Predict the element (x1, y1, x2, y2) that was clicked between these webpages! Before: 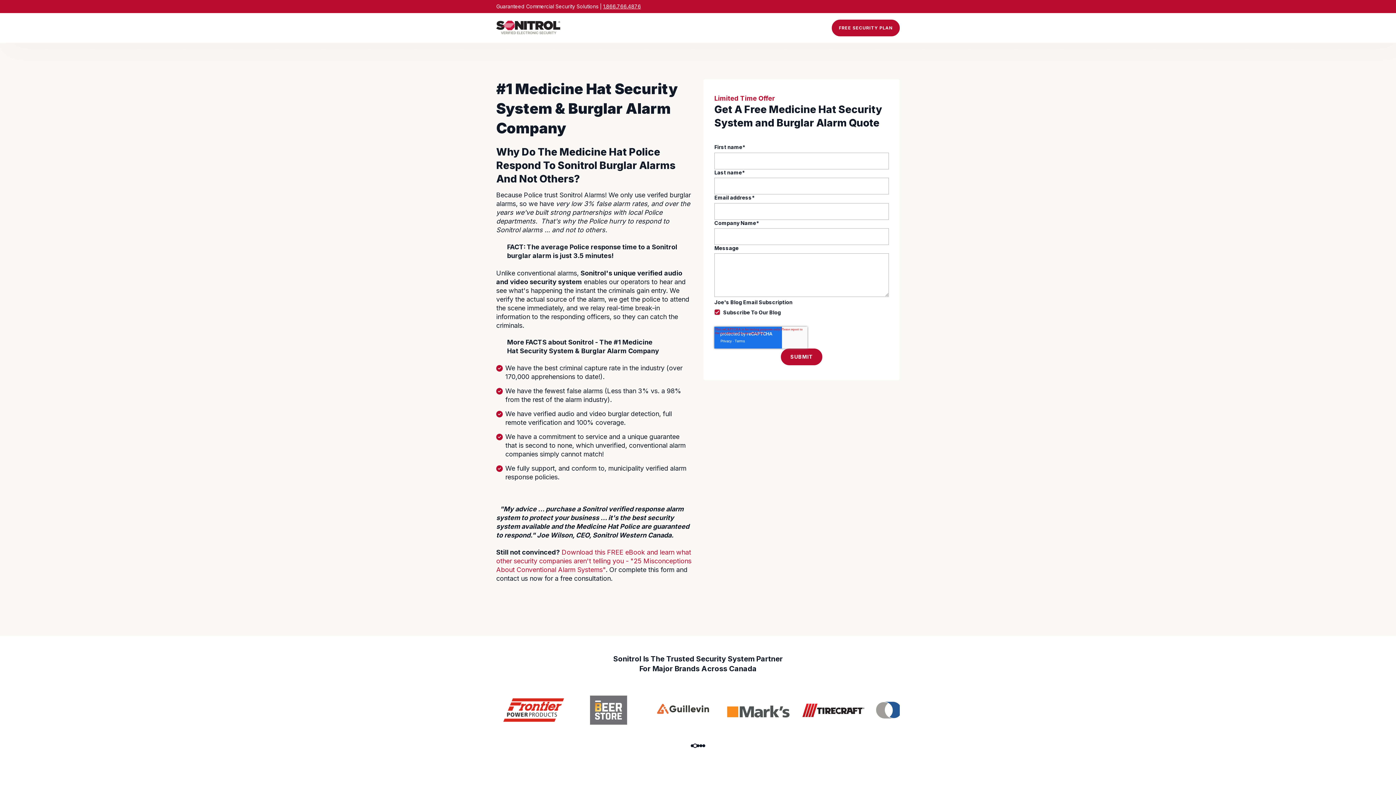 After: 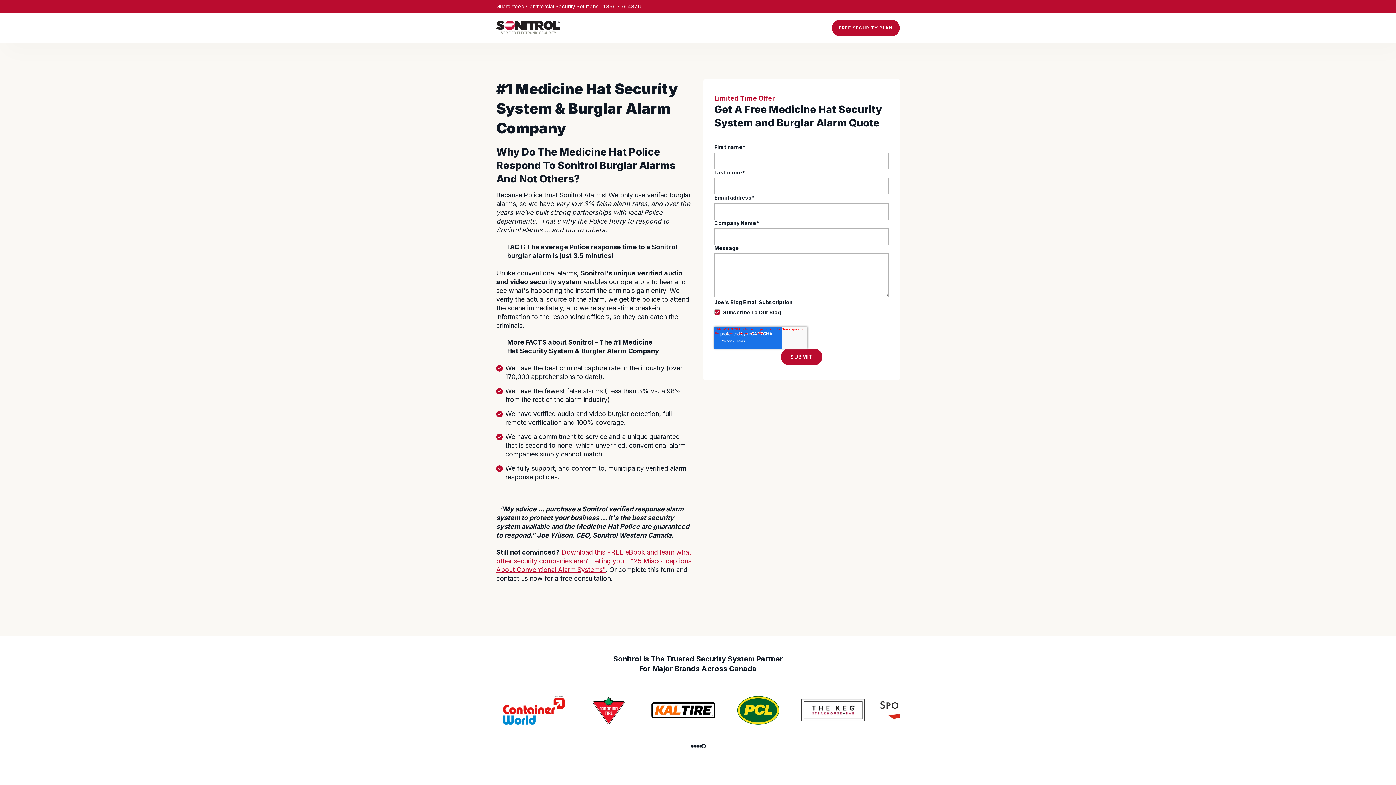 Action: label: Download this FREE eBook and learn what other security companies aren't telling you - "25 Misconceptions About Conventional Alarm Systems" bbox: (496, 548, 691, 573)